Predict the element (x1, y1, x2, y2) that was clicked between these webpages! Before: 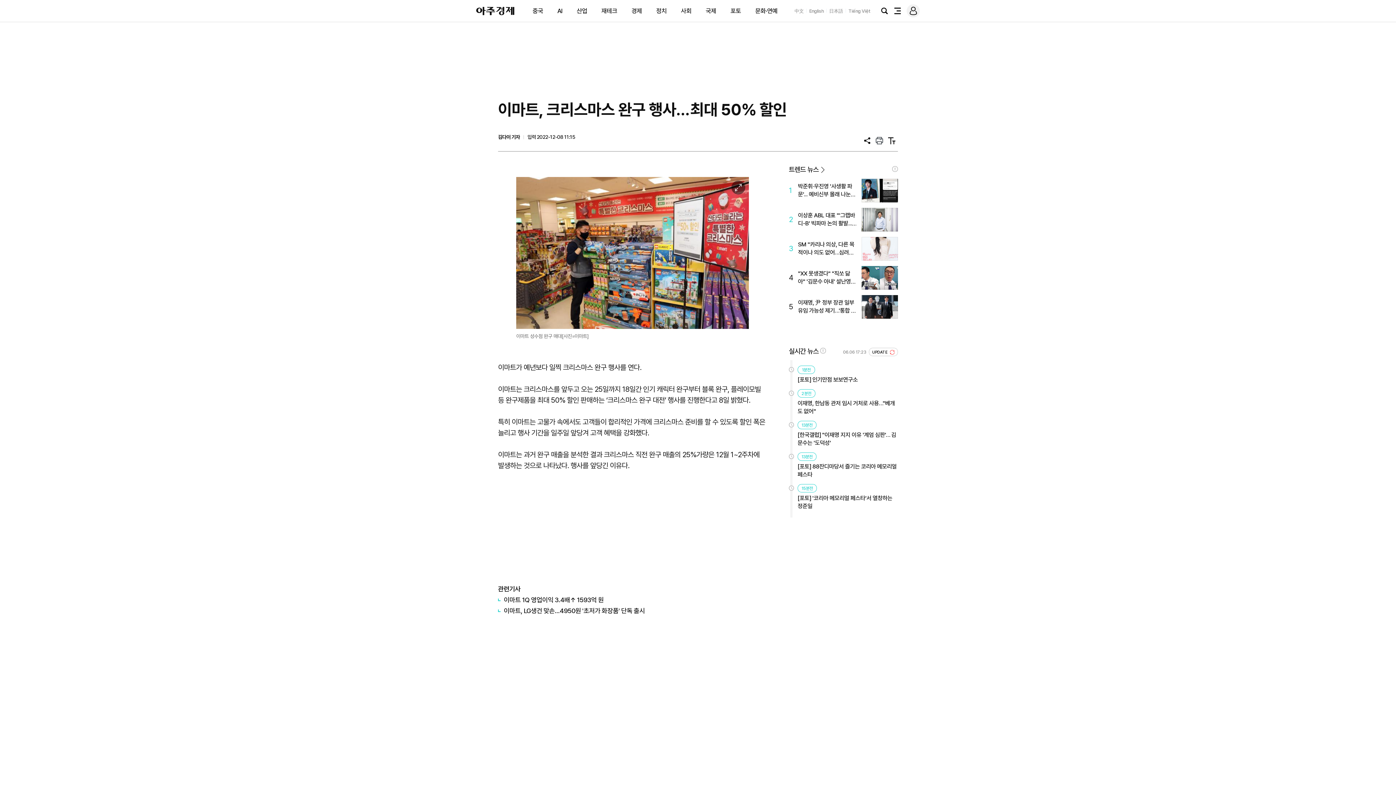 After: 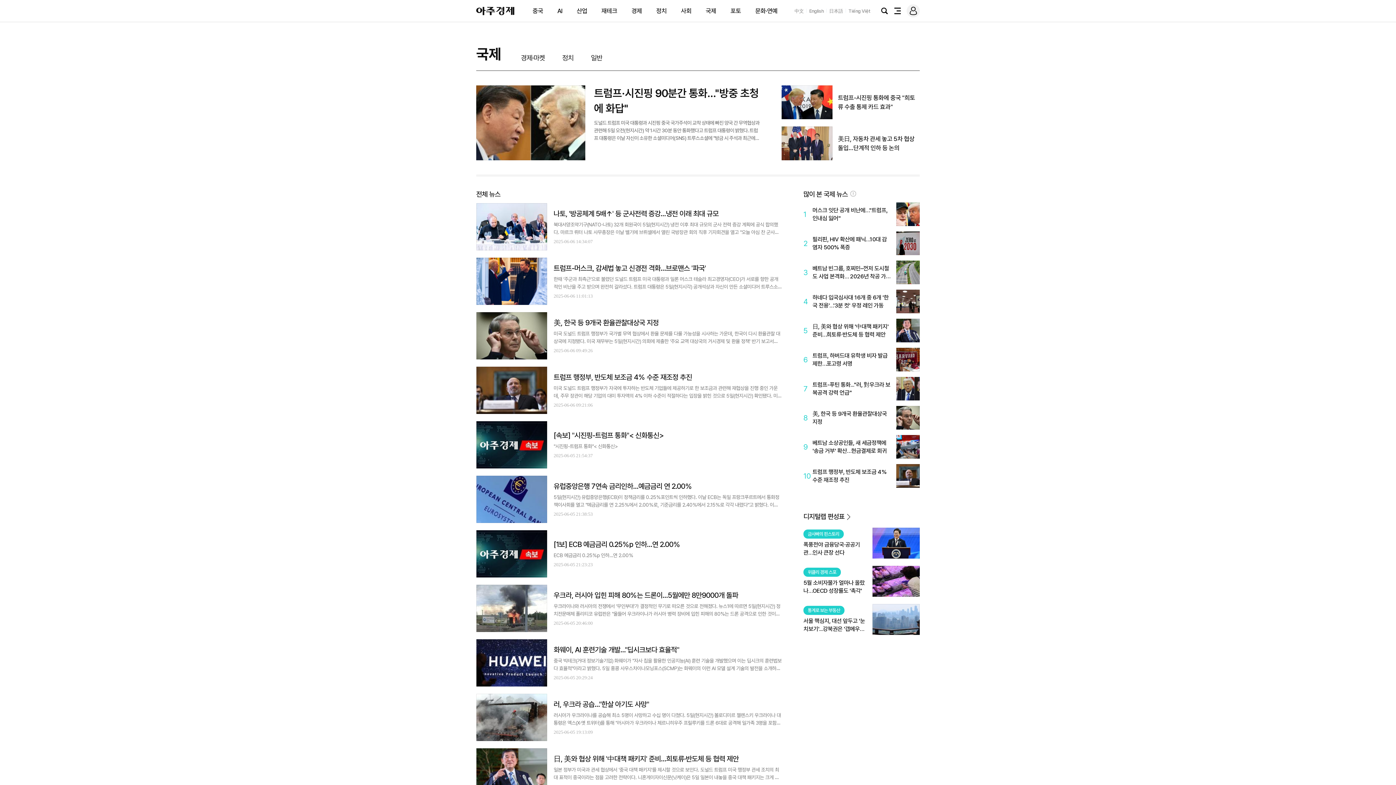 Action: bbox: (705, 7, 716, 14) label: 국제